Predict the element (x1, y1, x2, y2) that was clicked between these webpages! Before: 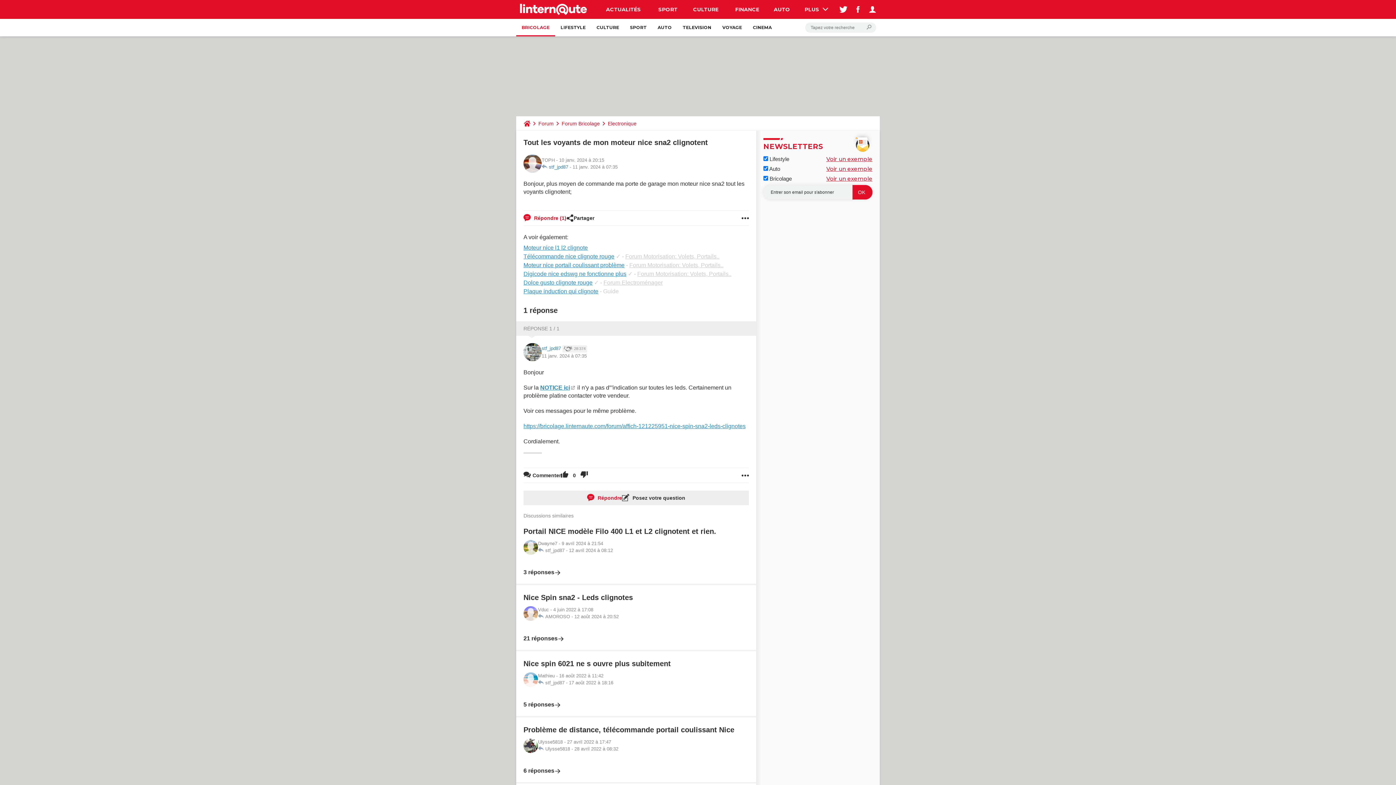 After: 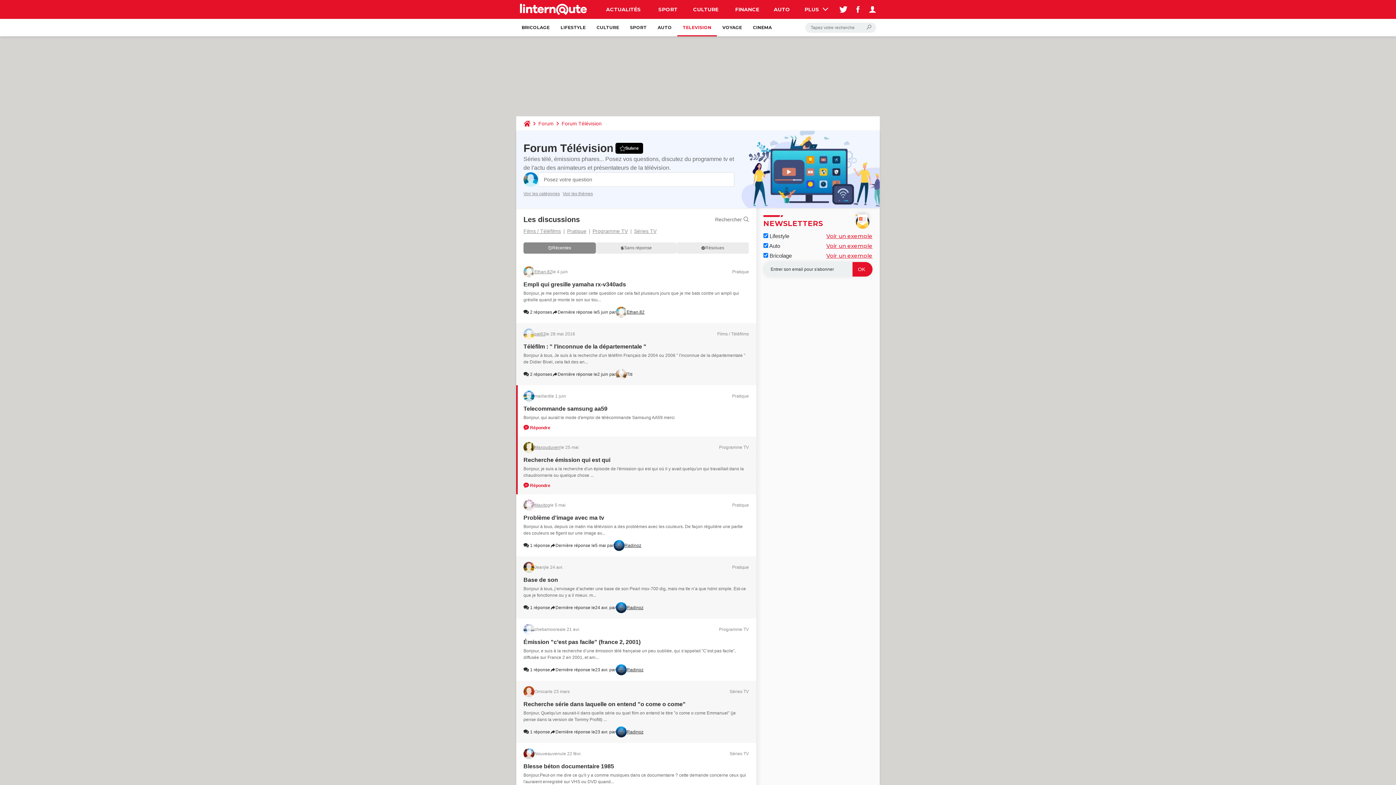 Action: label: TELEVISION bbox: (677, 18, 717, 36)